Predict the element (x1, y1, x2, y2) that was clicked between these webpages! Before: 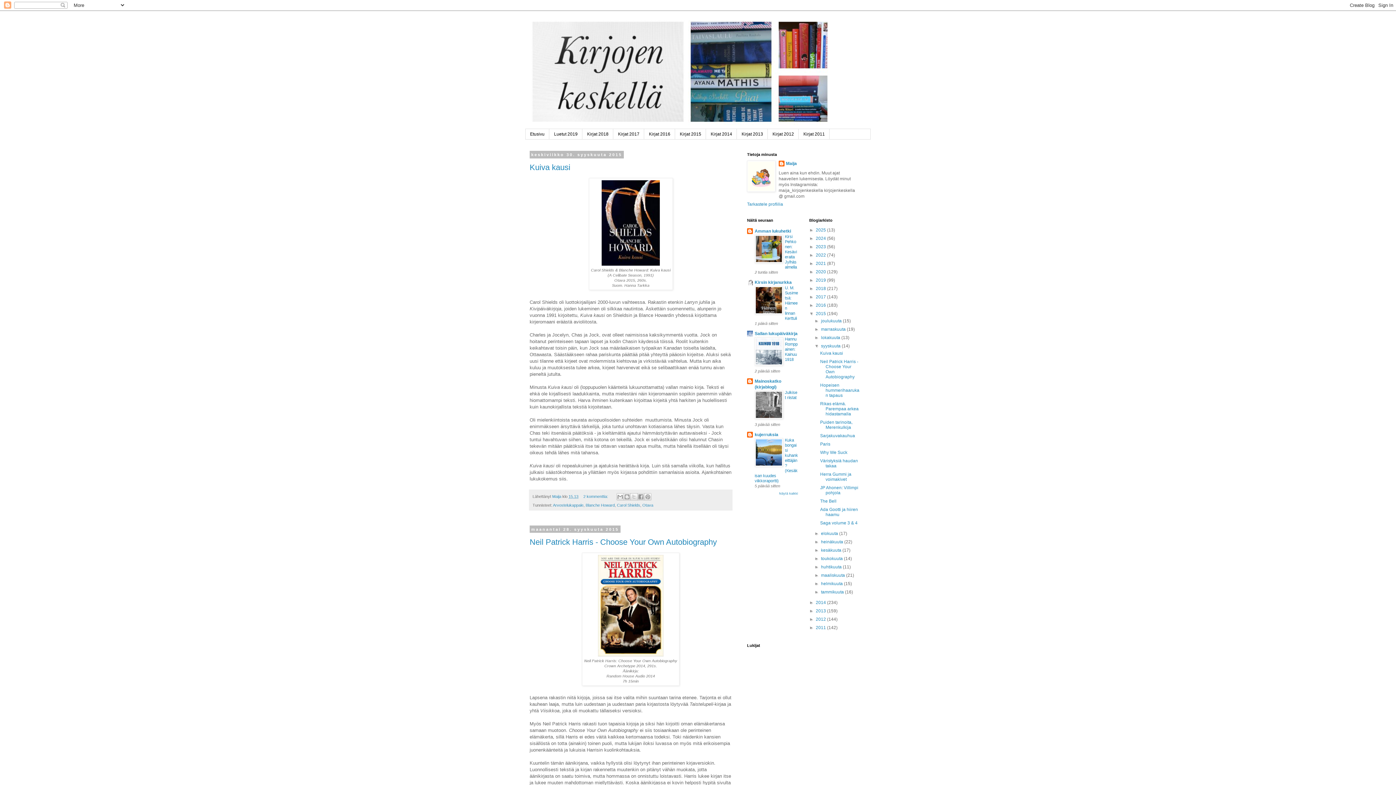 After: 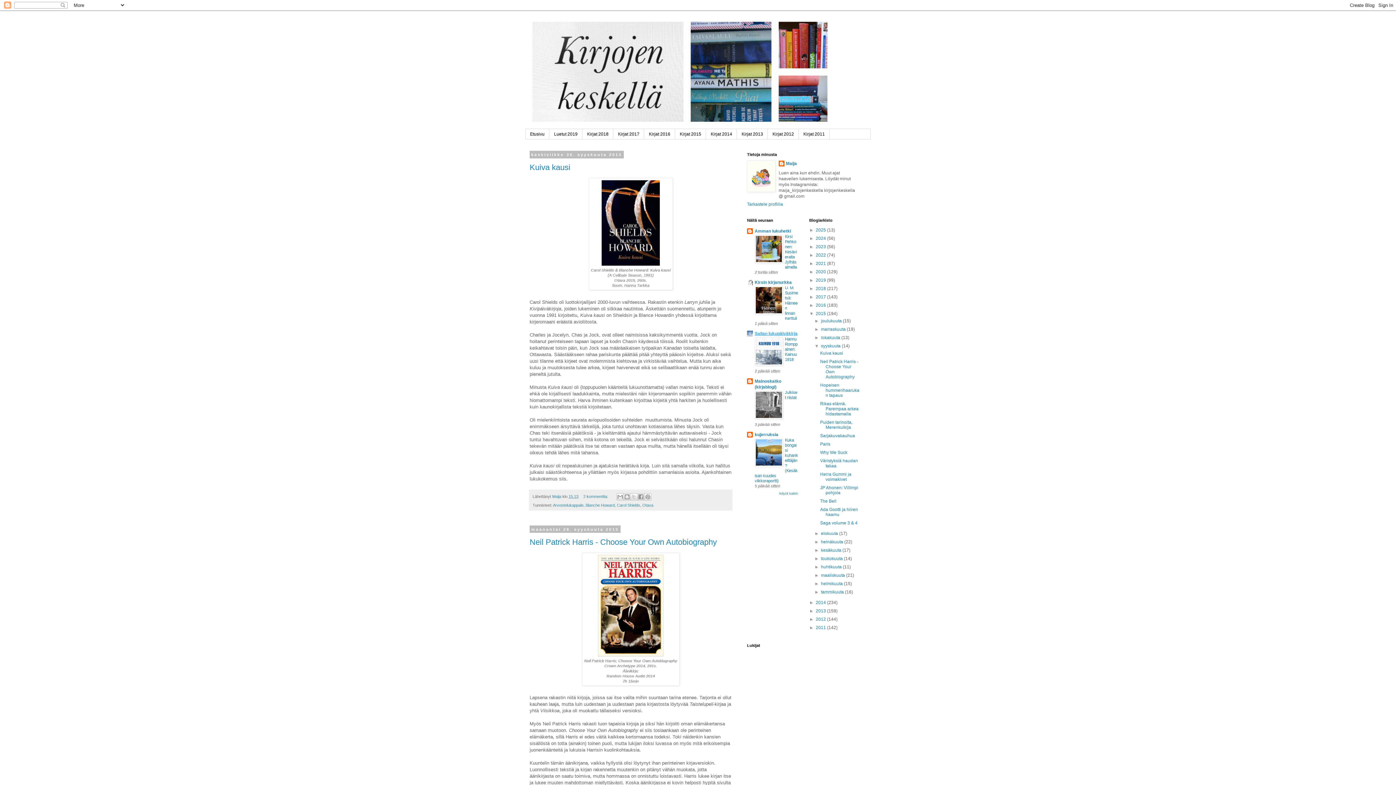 Action: label: Sallan lukupäiväkirja bbox: (754, 331, 797, 336)